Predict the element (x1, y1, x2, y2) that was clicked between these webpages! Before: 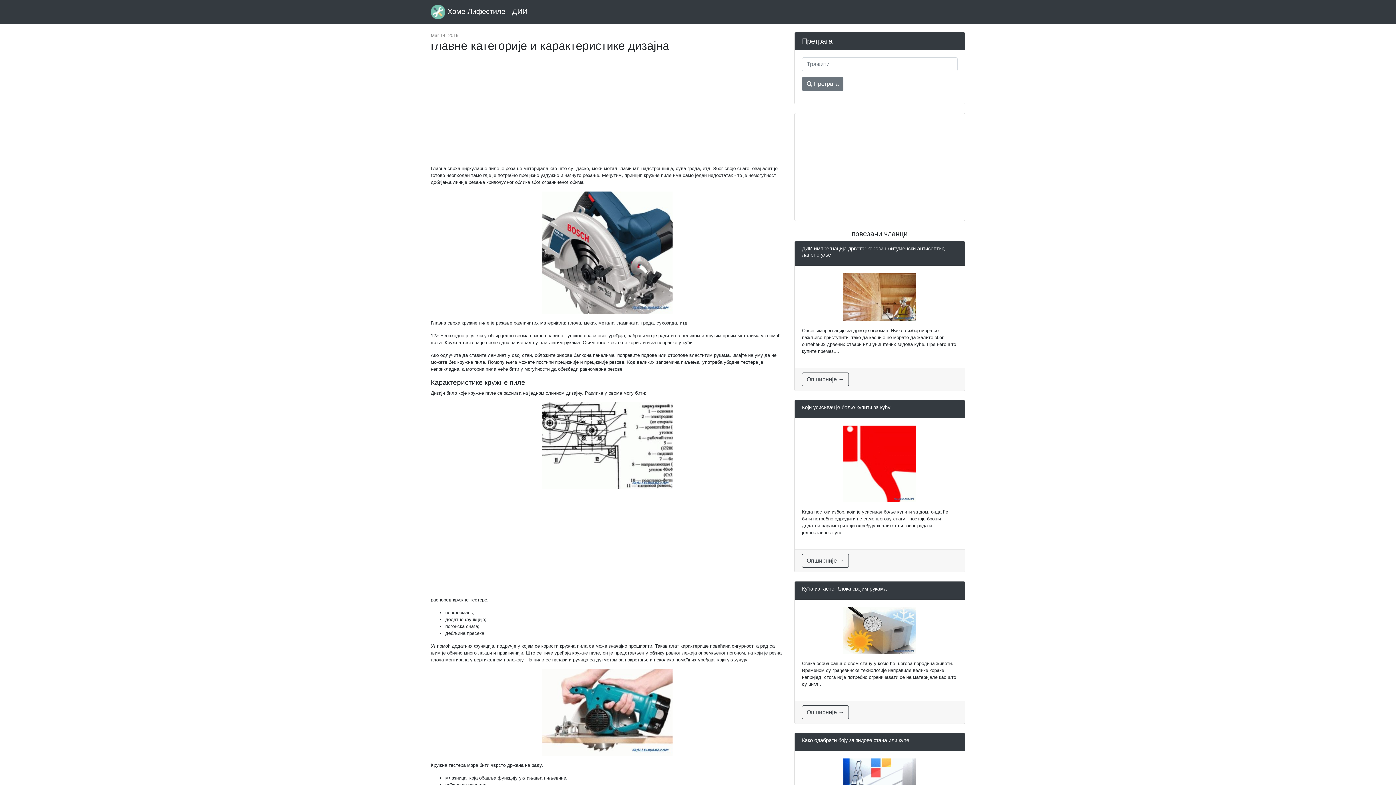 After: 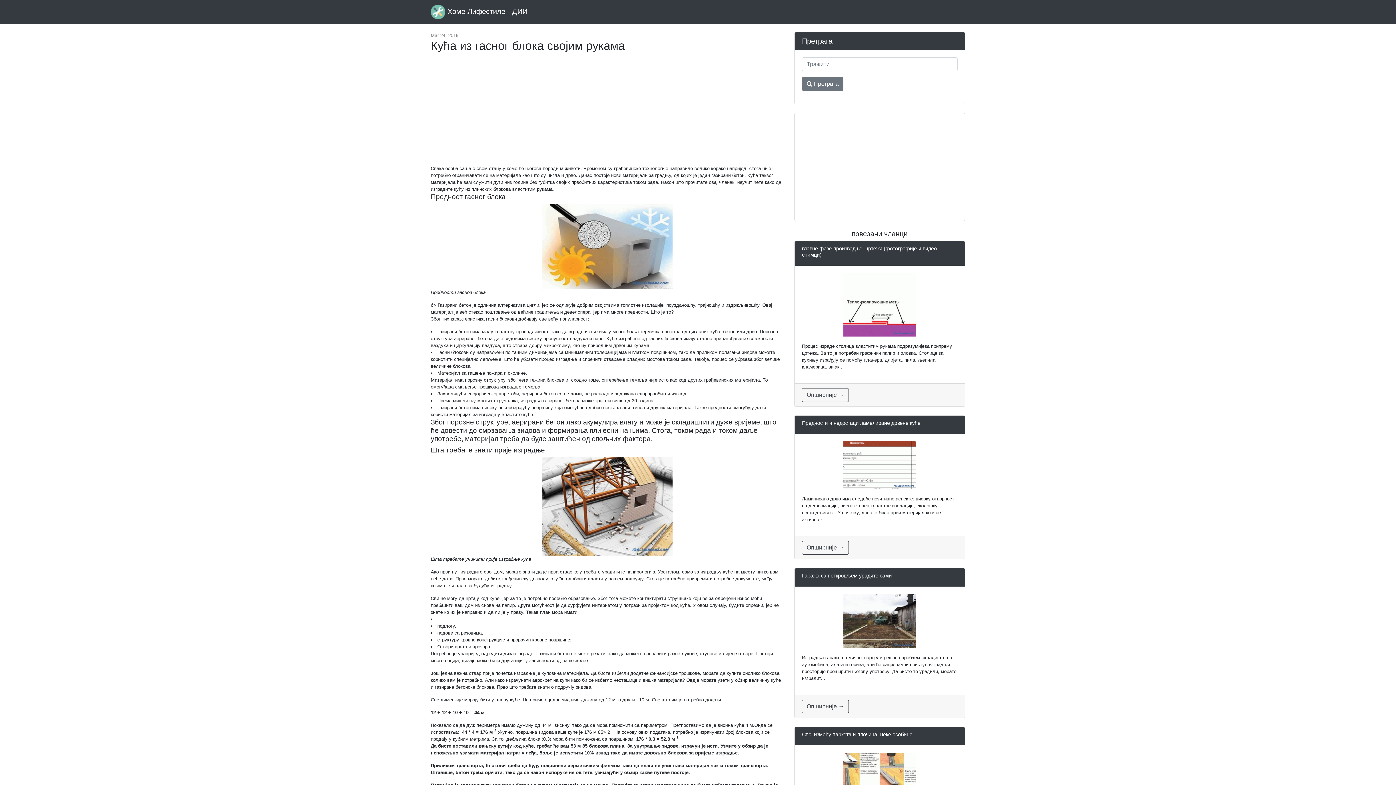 Action: label: Опширније → bbox: (802, 705, 849, 719)